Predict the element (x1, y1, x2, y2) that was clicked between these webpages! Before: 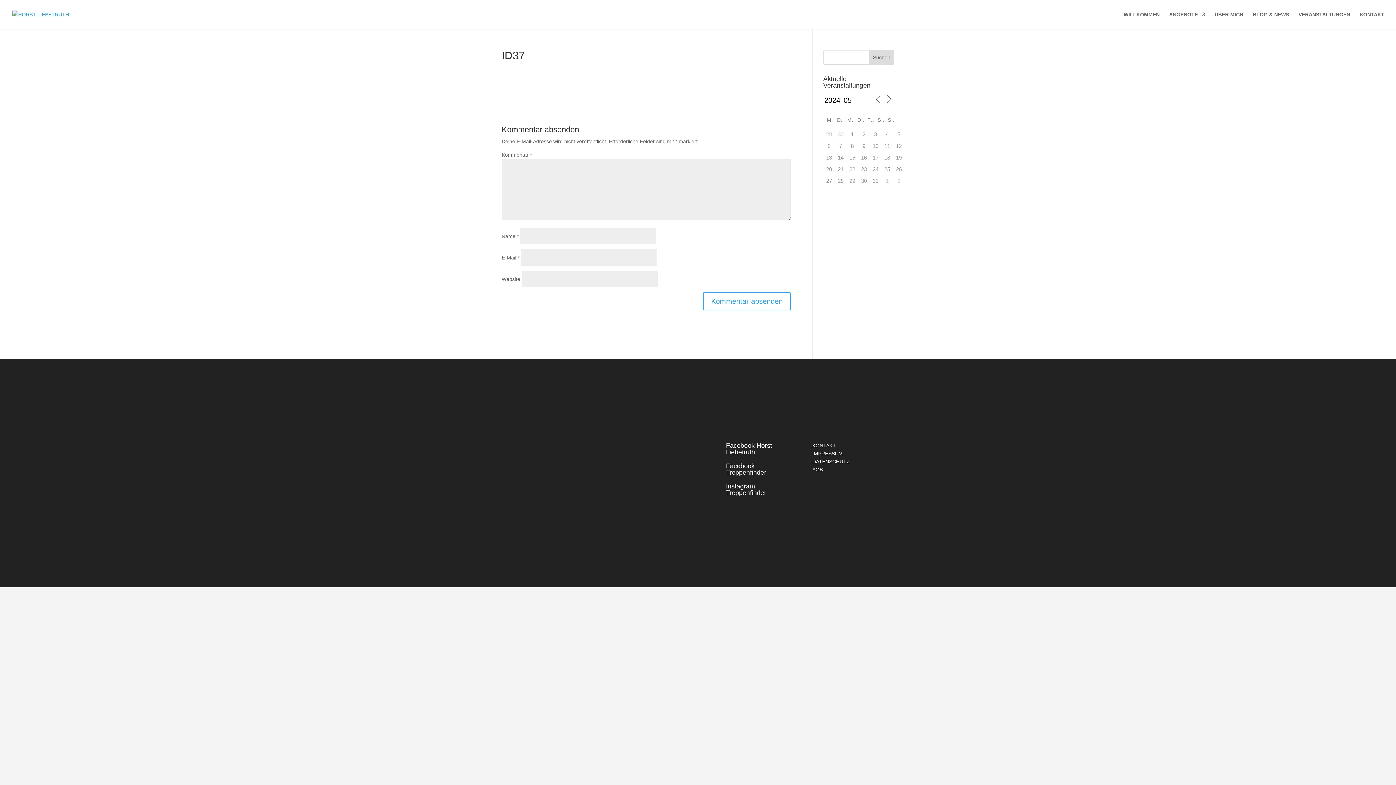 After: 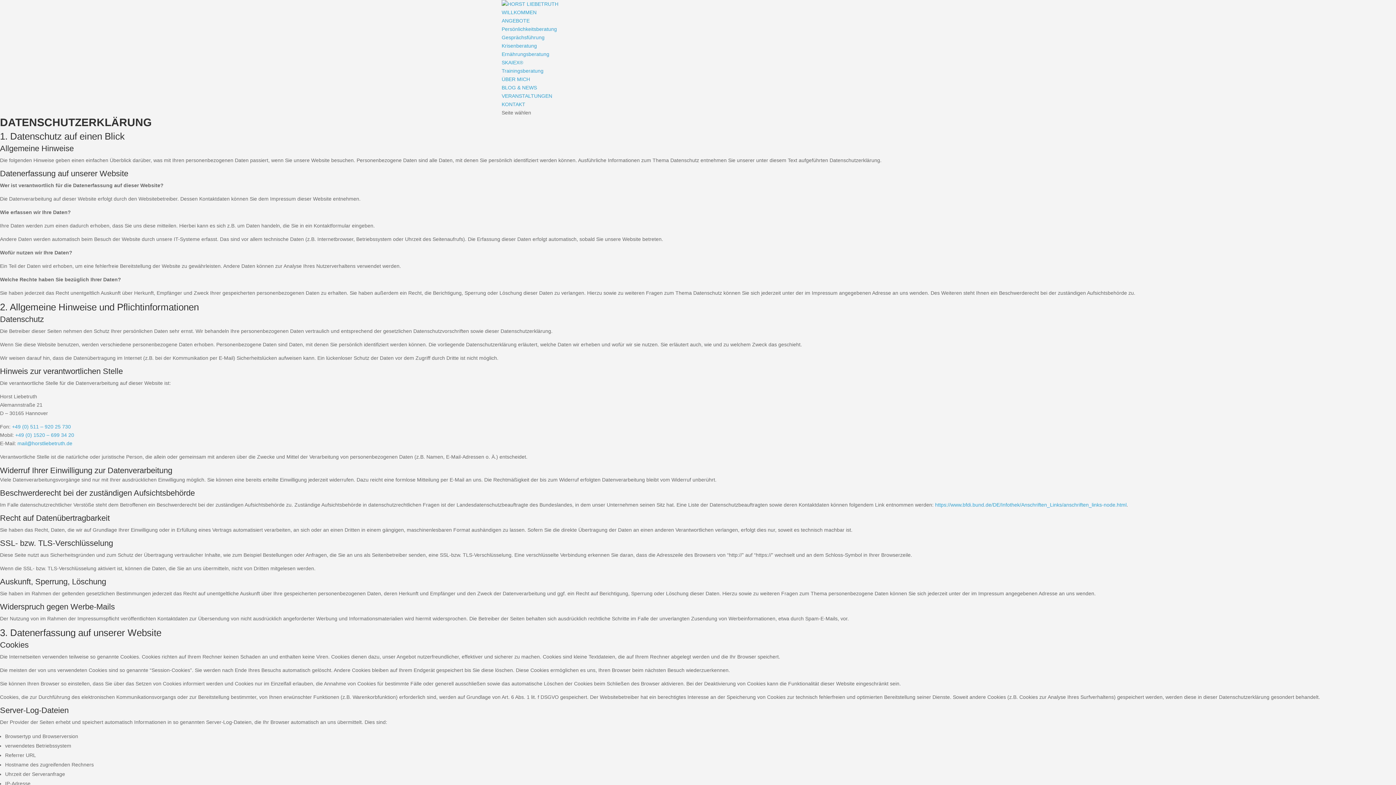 Action: label: DATENSCHUTZ bbox: (812, 459, 849, 464)